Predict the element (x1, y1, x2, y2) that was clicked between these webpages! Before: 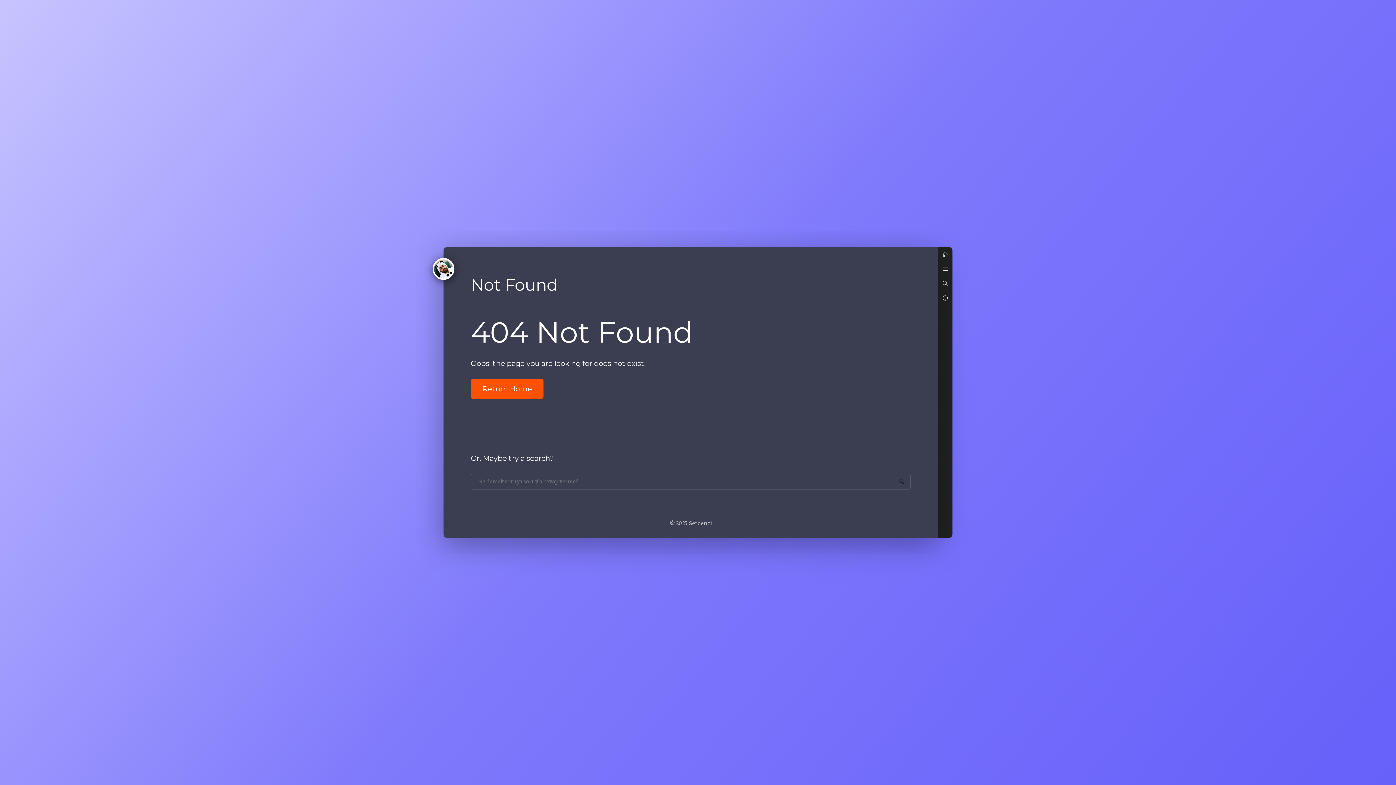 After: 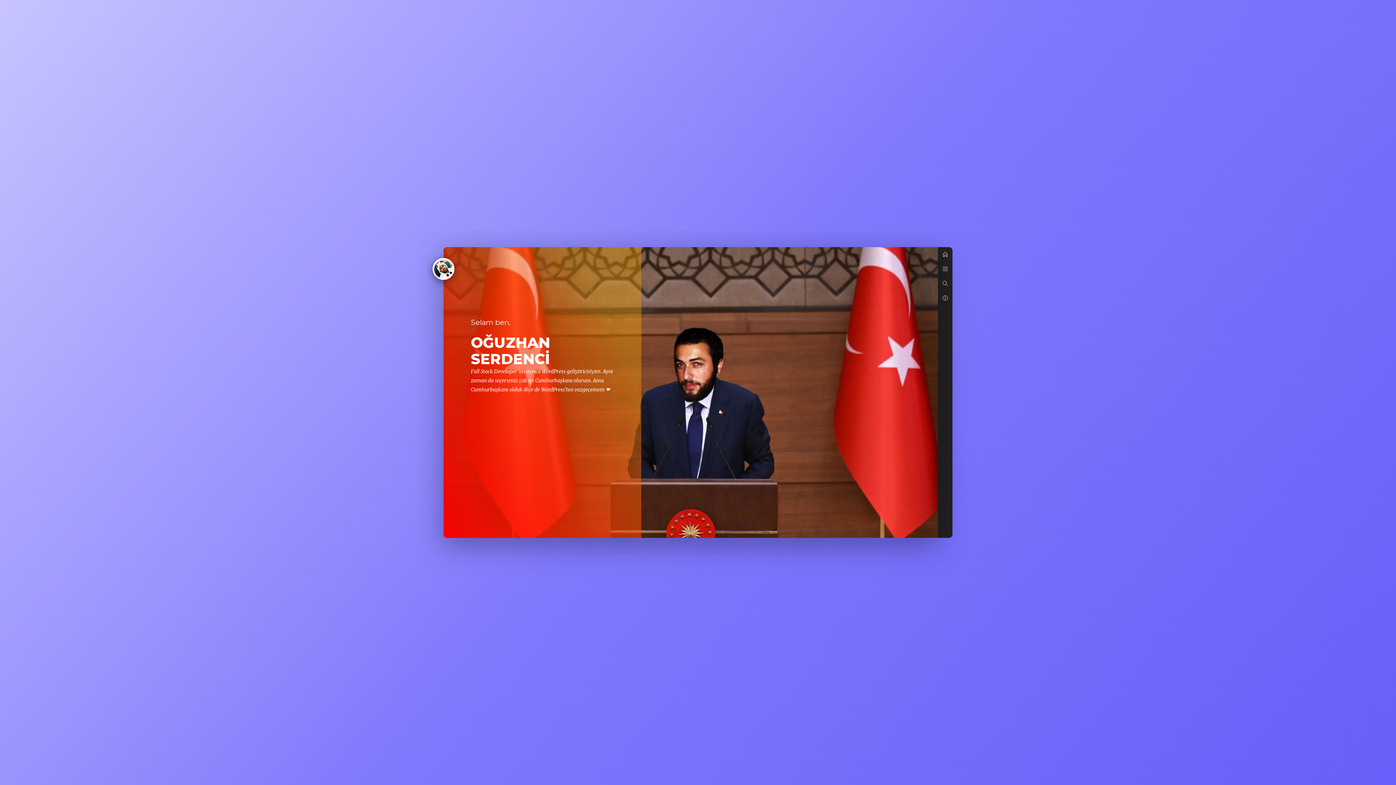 Action: bbox: (938, 247, 952, 261)